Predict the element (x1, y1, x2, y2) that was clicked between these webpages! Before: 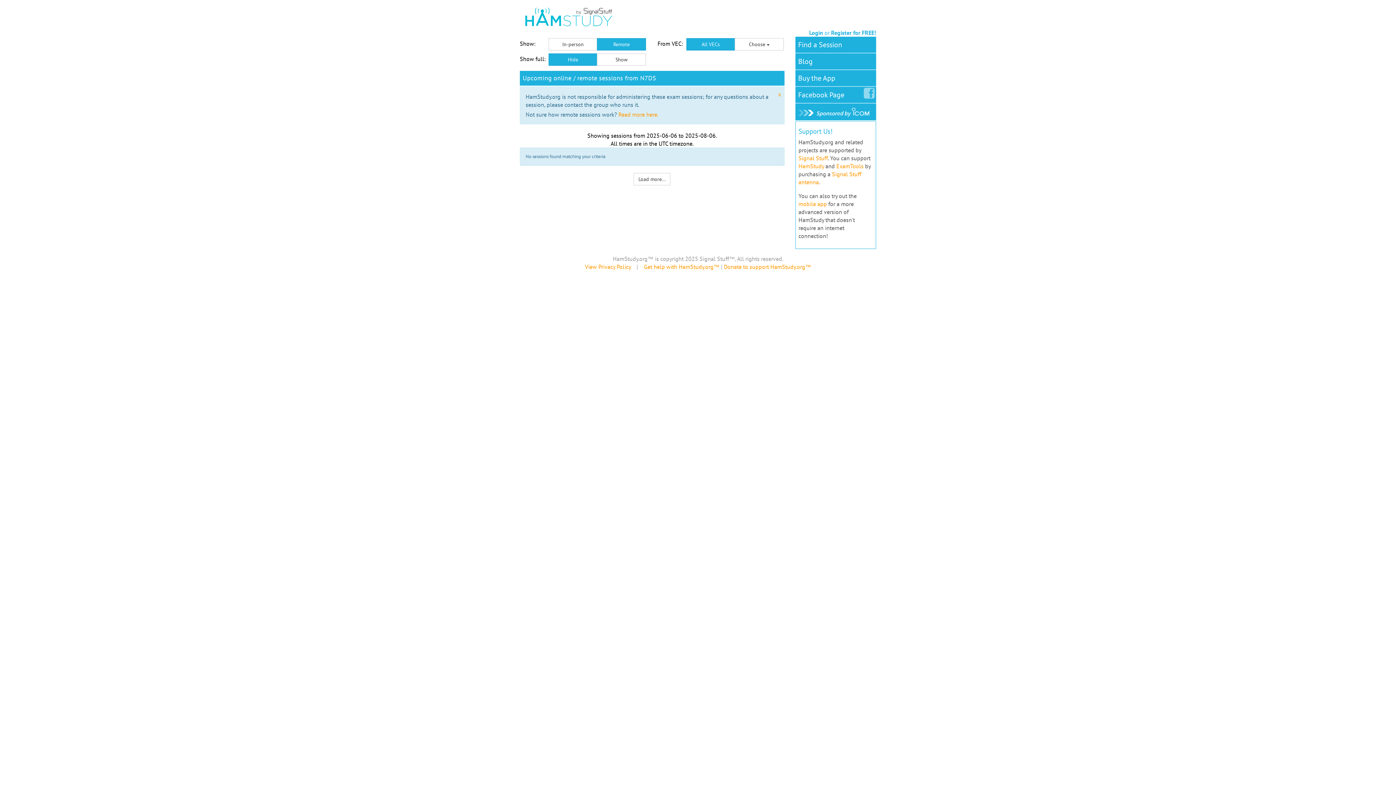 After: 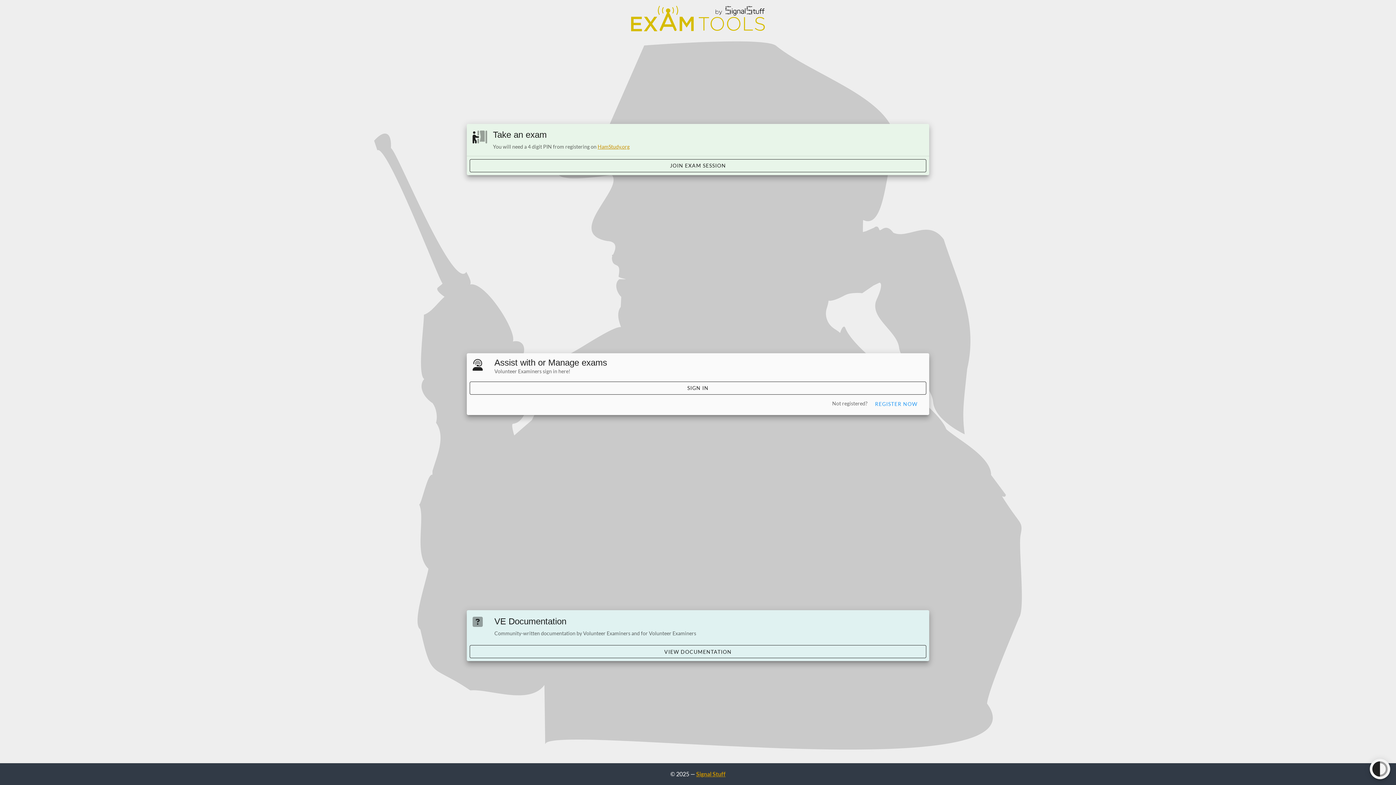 Action: bbox: (836, 162, 863, 169) label: ExamTools